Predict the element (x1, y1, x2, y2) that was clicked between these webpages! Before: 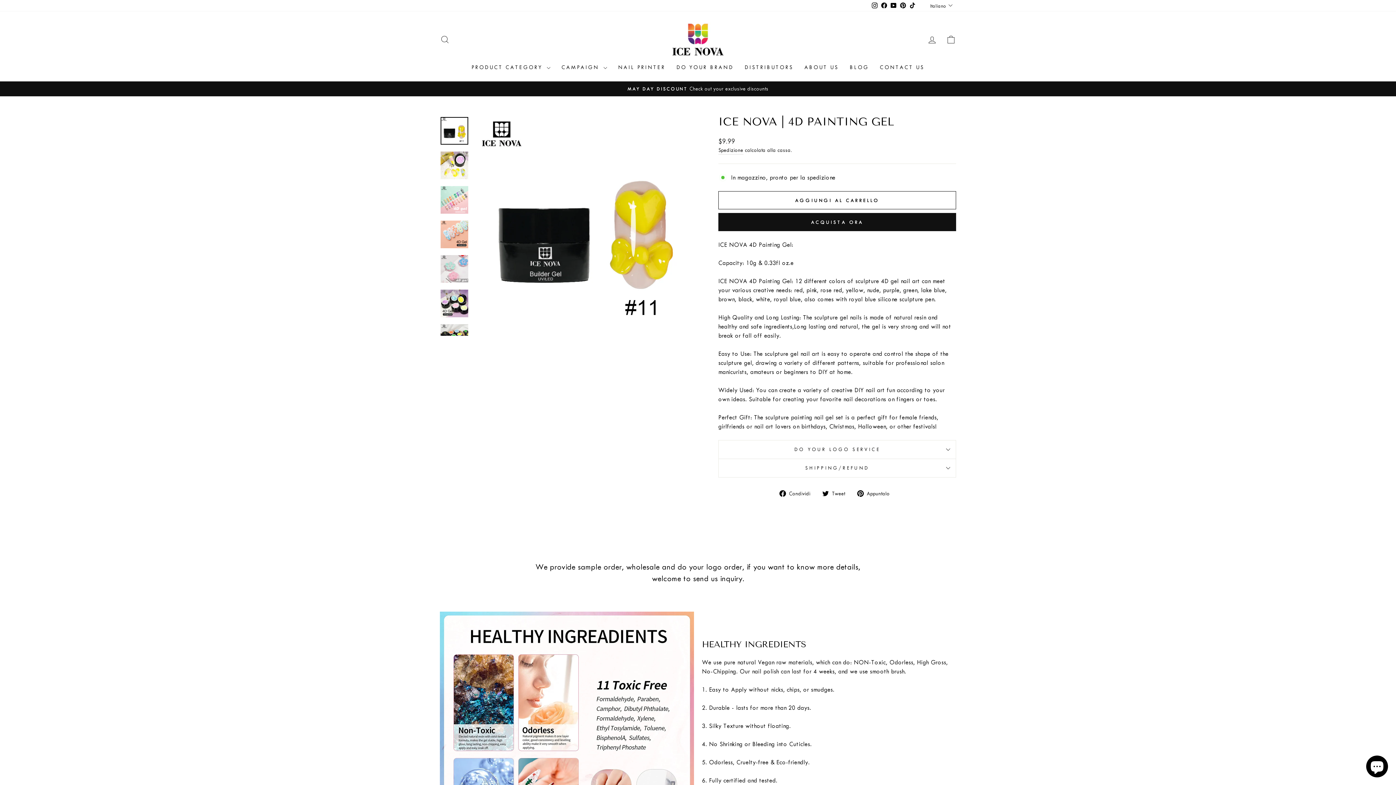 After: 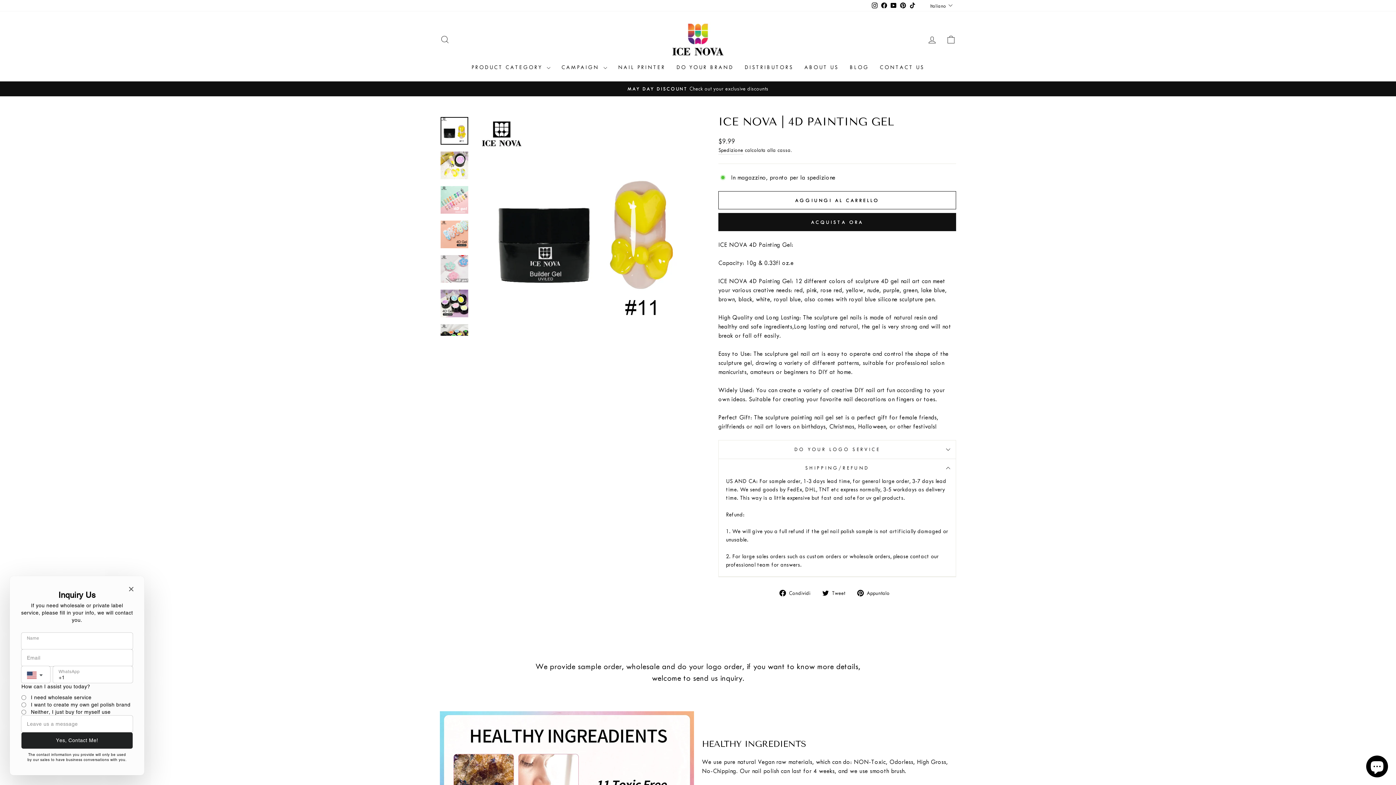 Action: label: SHIPPING/REFUND bbox: (718, 459, 956, 477)